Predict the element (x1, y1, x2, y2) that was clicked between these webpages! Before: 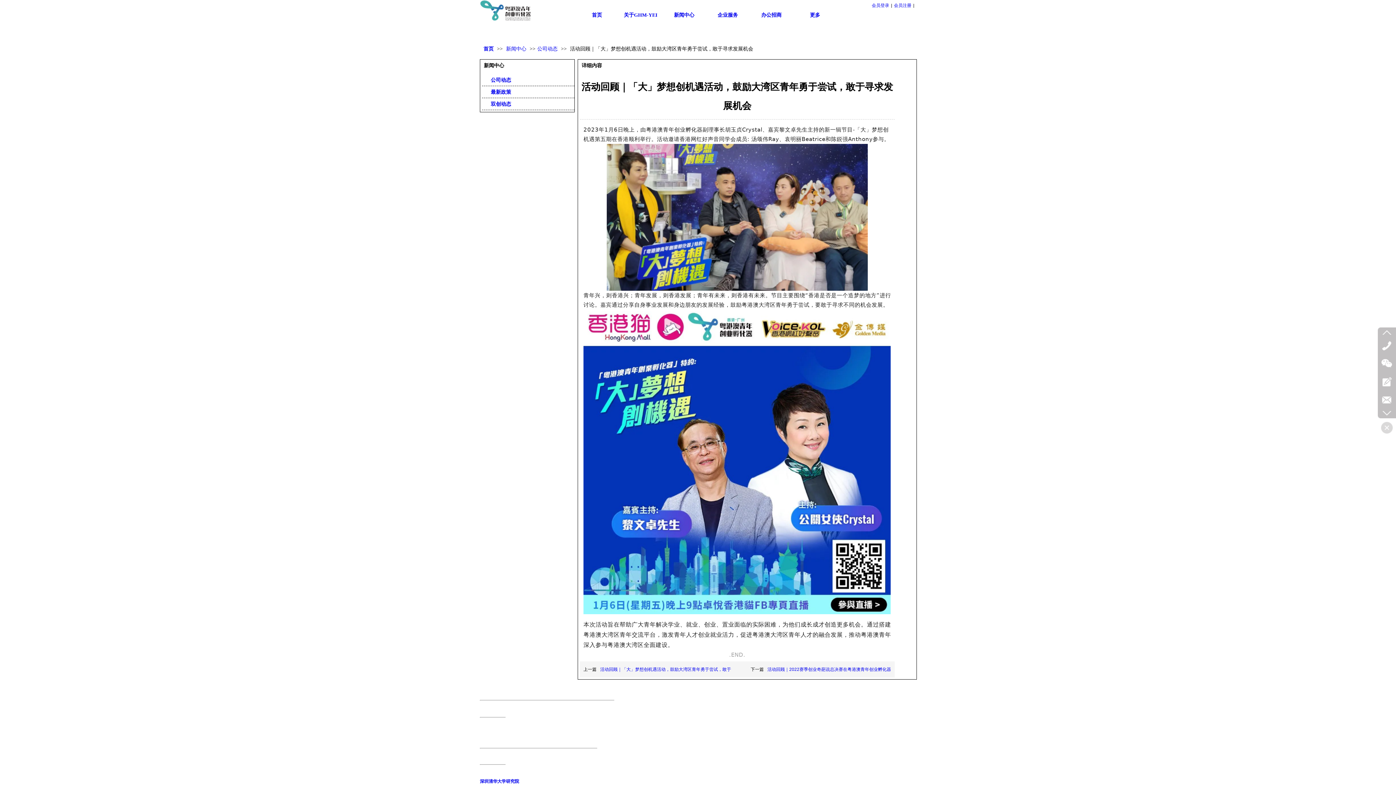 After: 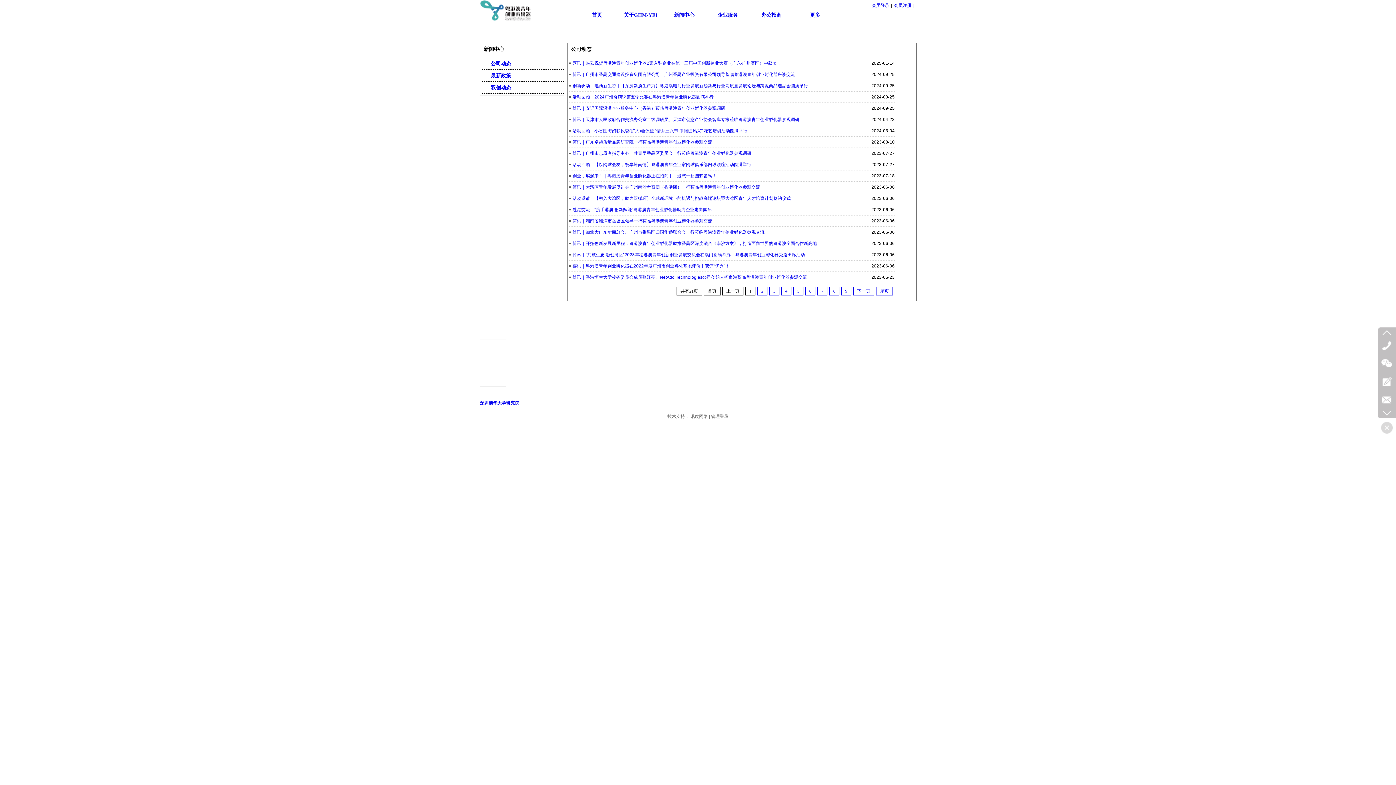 Action: label: 公司动态 bbox: (537, 46, 557, 51)